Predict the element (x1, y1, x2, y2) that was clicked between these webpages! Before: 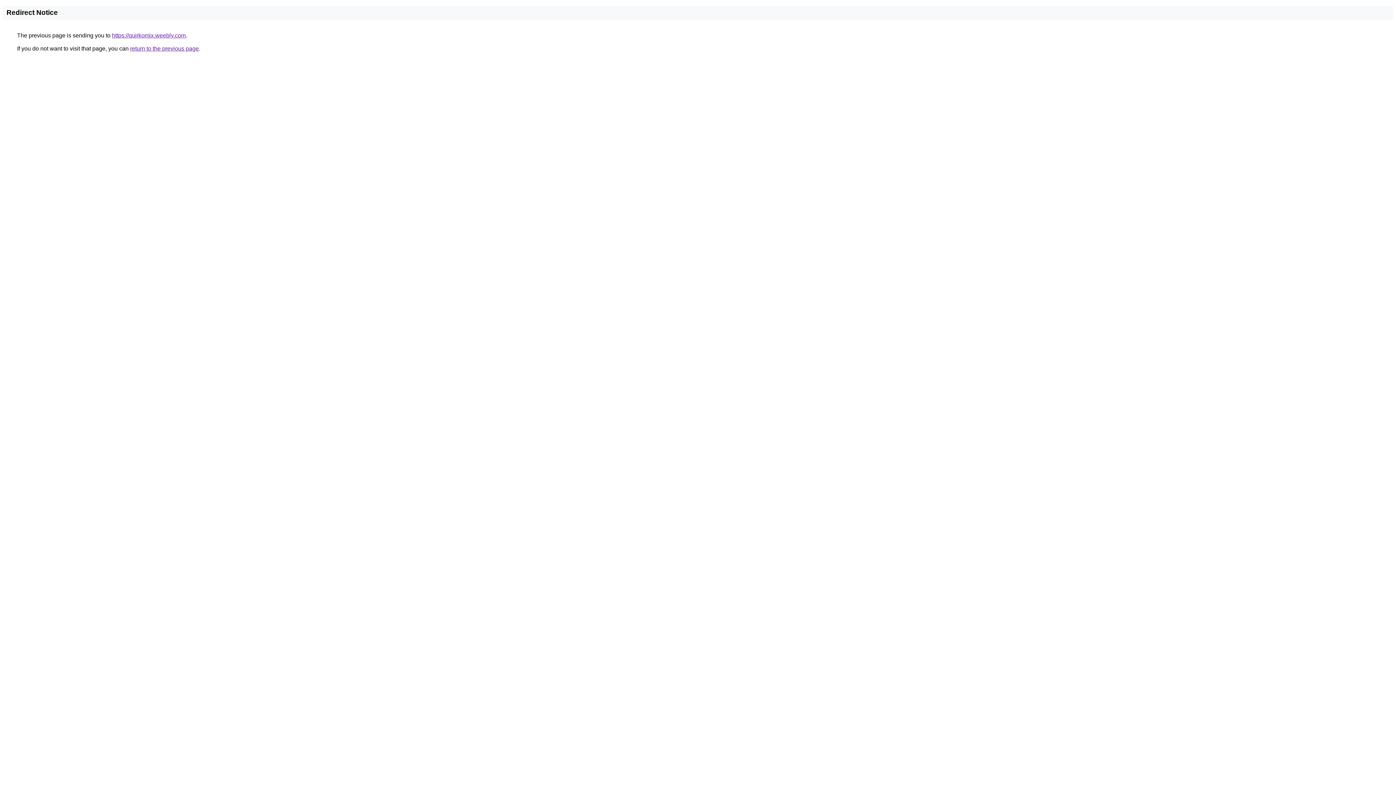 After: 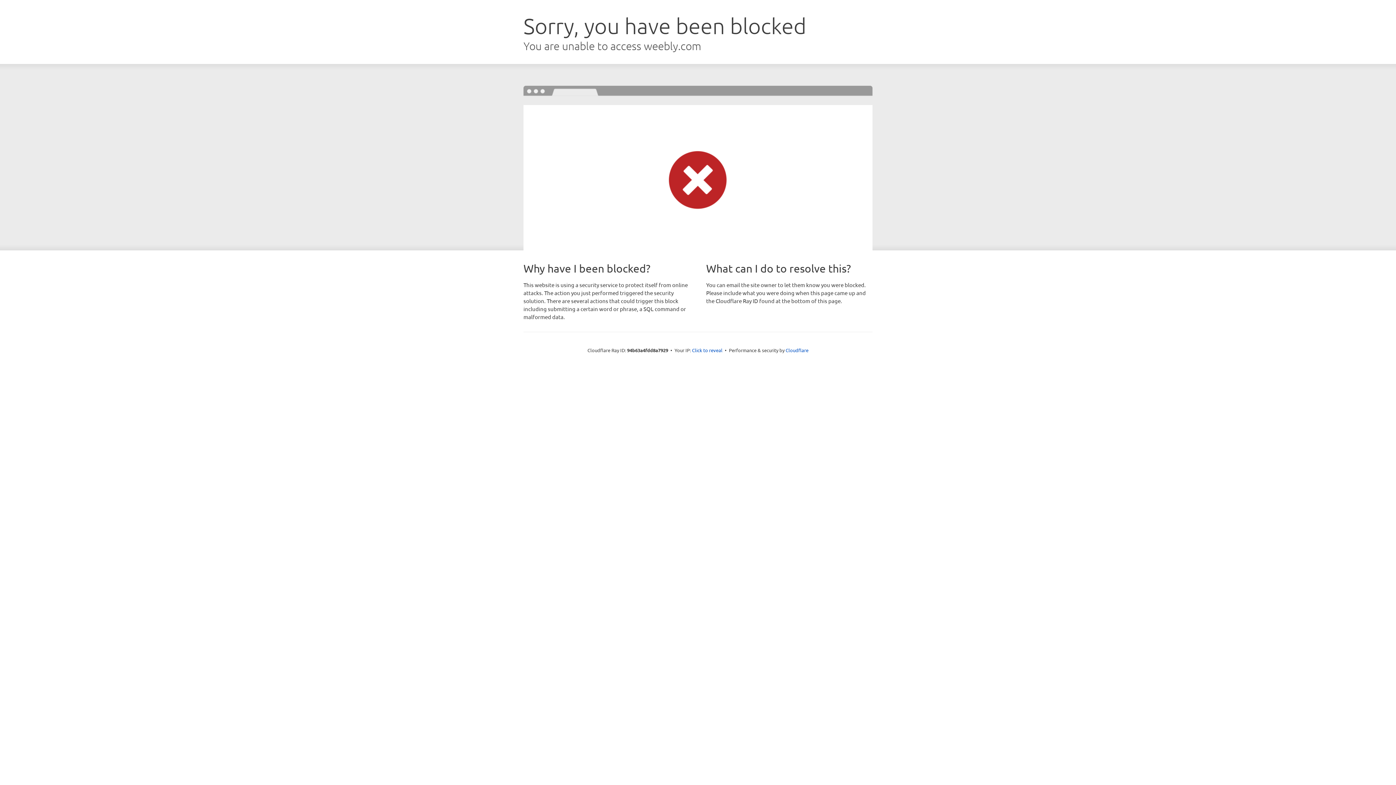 Action: bbox: (112, 32, 185, 38) label: https://quirkomix.weebly.com